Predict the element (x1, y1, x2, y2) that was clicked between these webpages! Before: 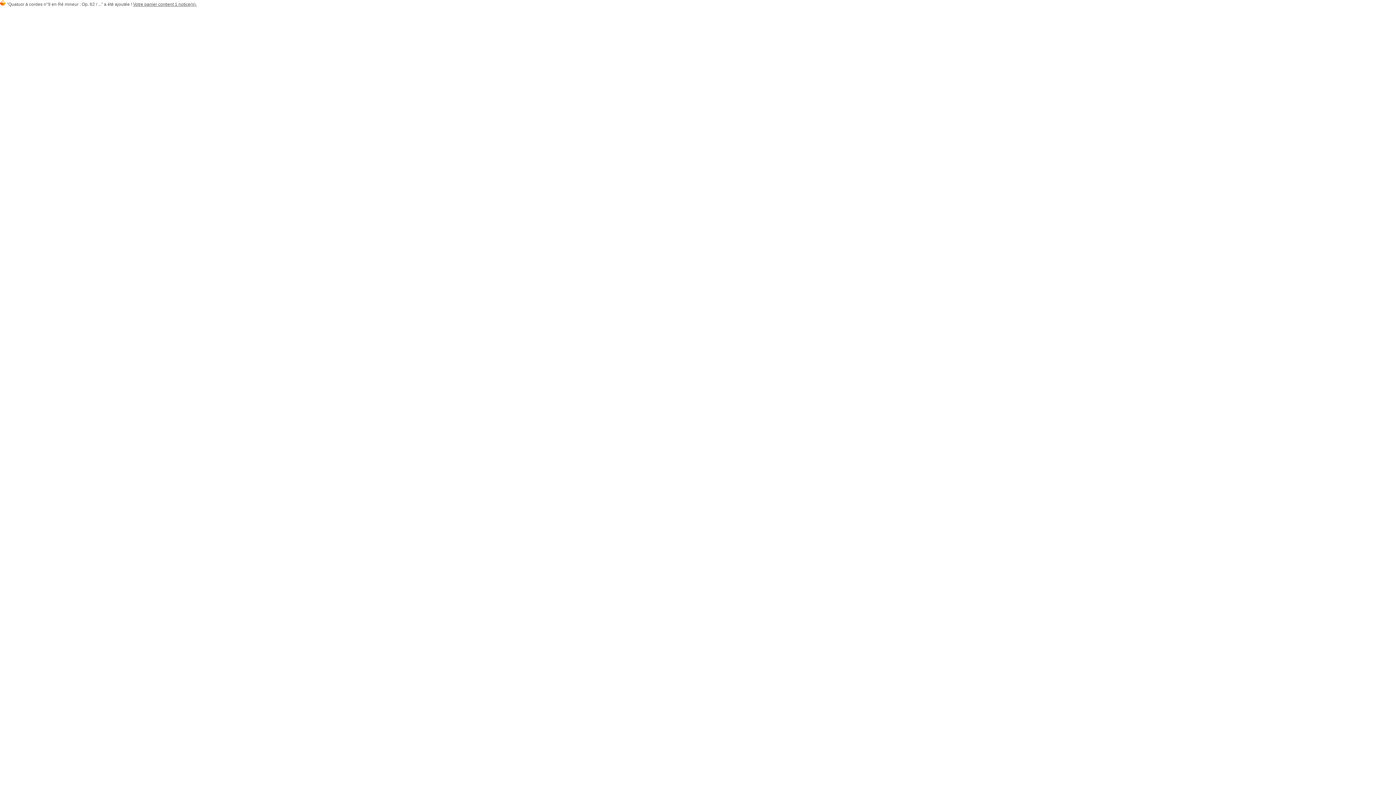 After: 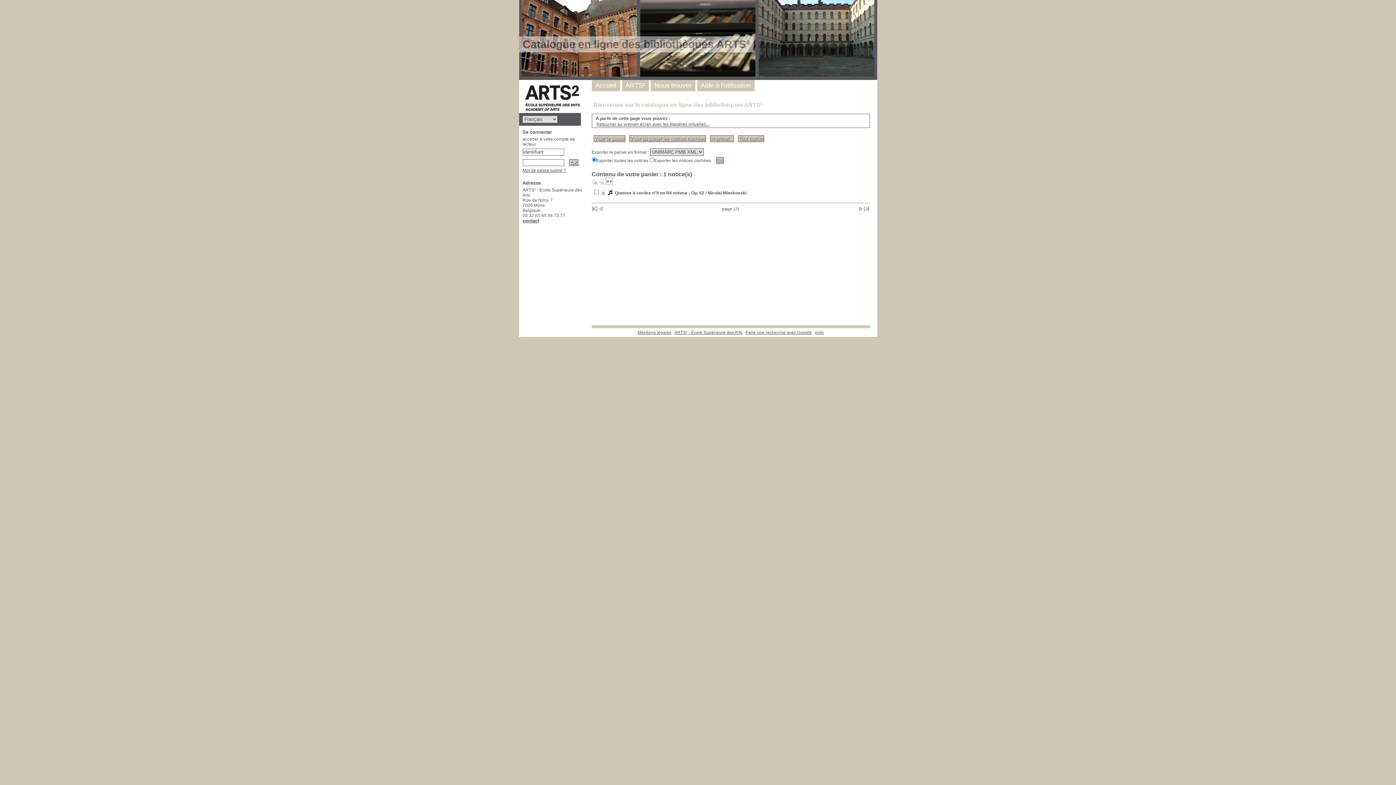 Action: label: Votre panier contient 1 notice(s). bbox: (133, 1, 196, 6)